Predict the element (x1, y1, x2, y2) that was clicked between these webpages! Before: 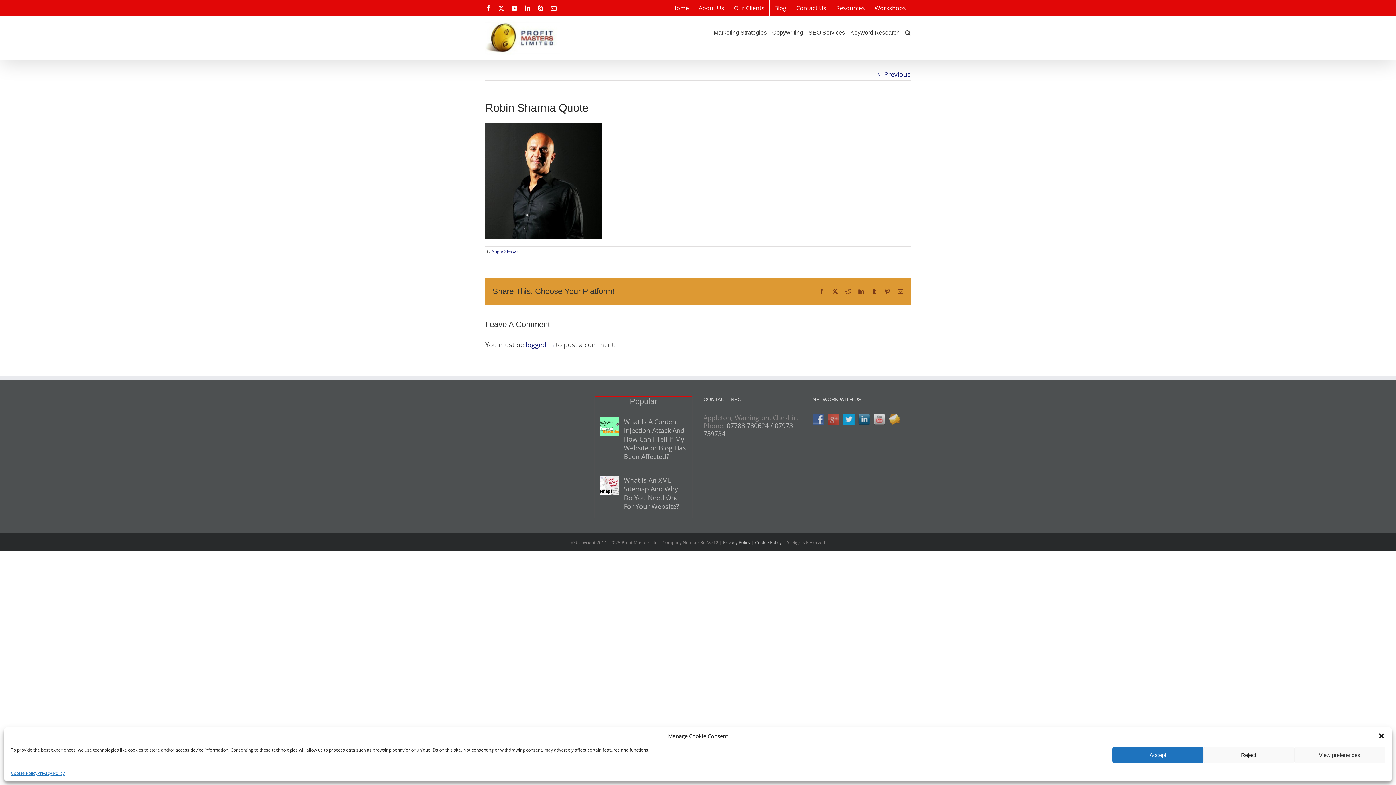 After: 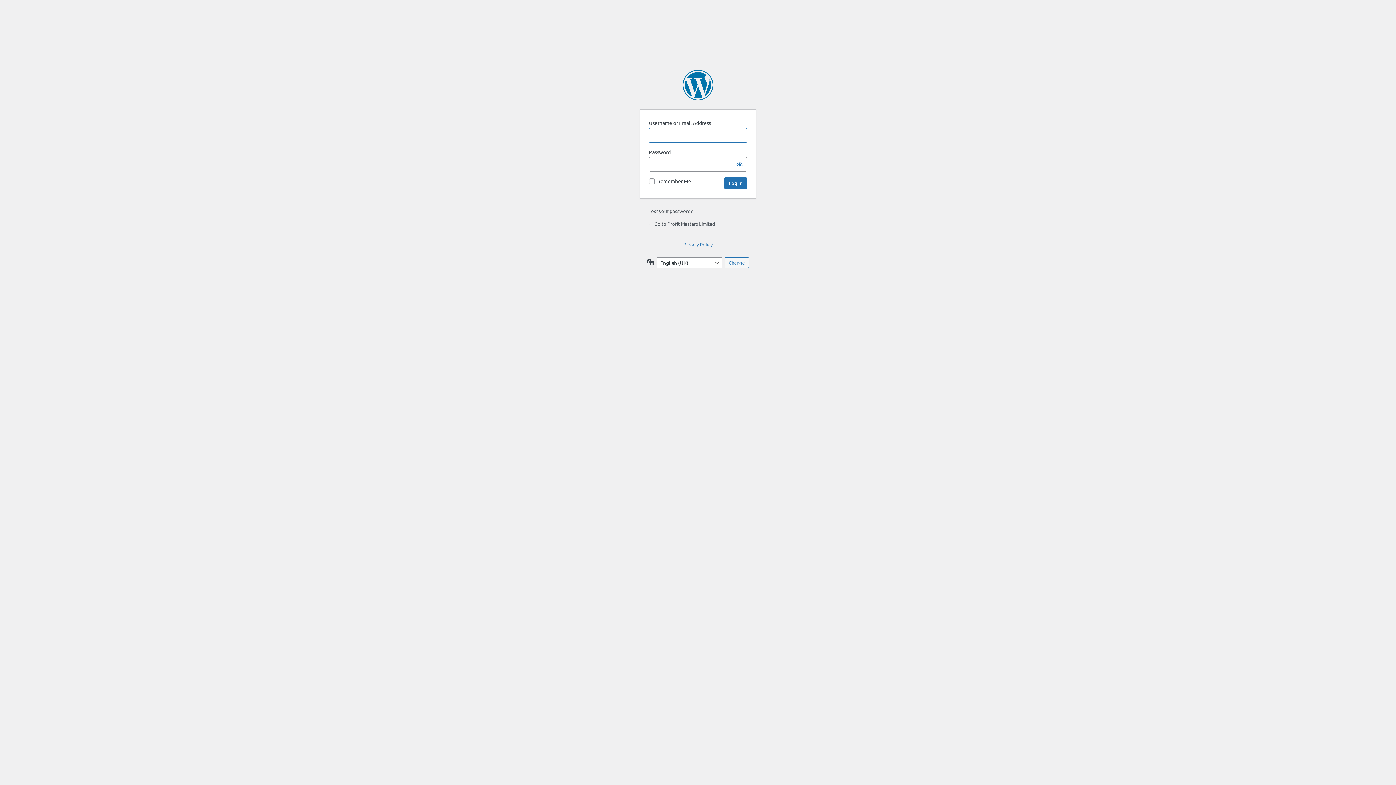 Action: bbox: (525, 340, 554, 349) label: logged in